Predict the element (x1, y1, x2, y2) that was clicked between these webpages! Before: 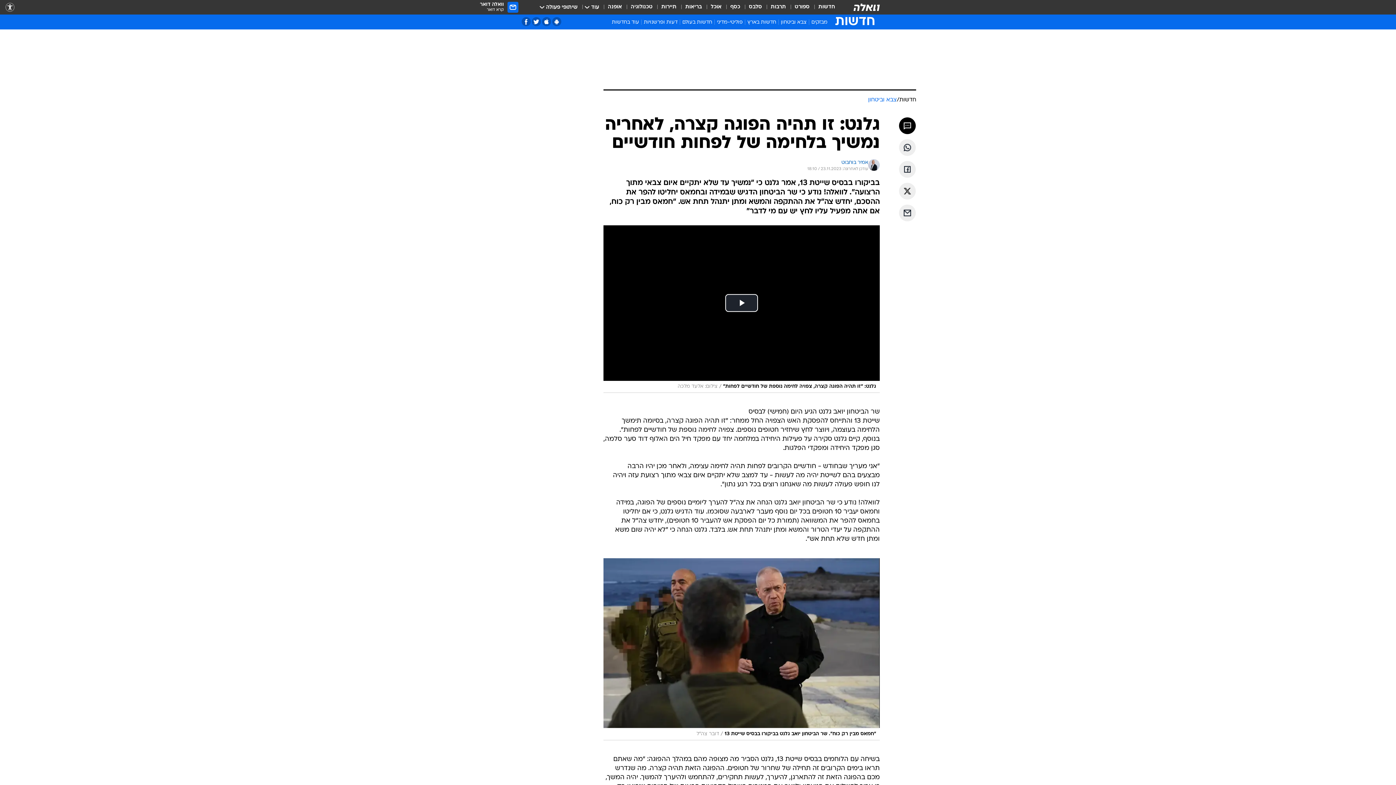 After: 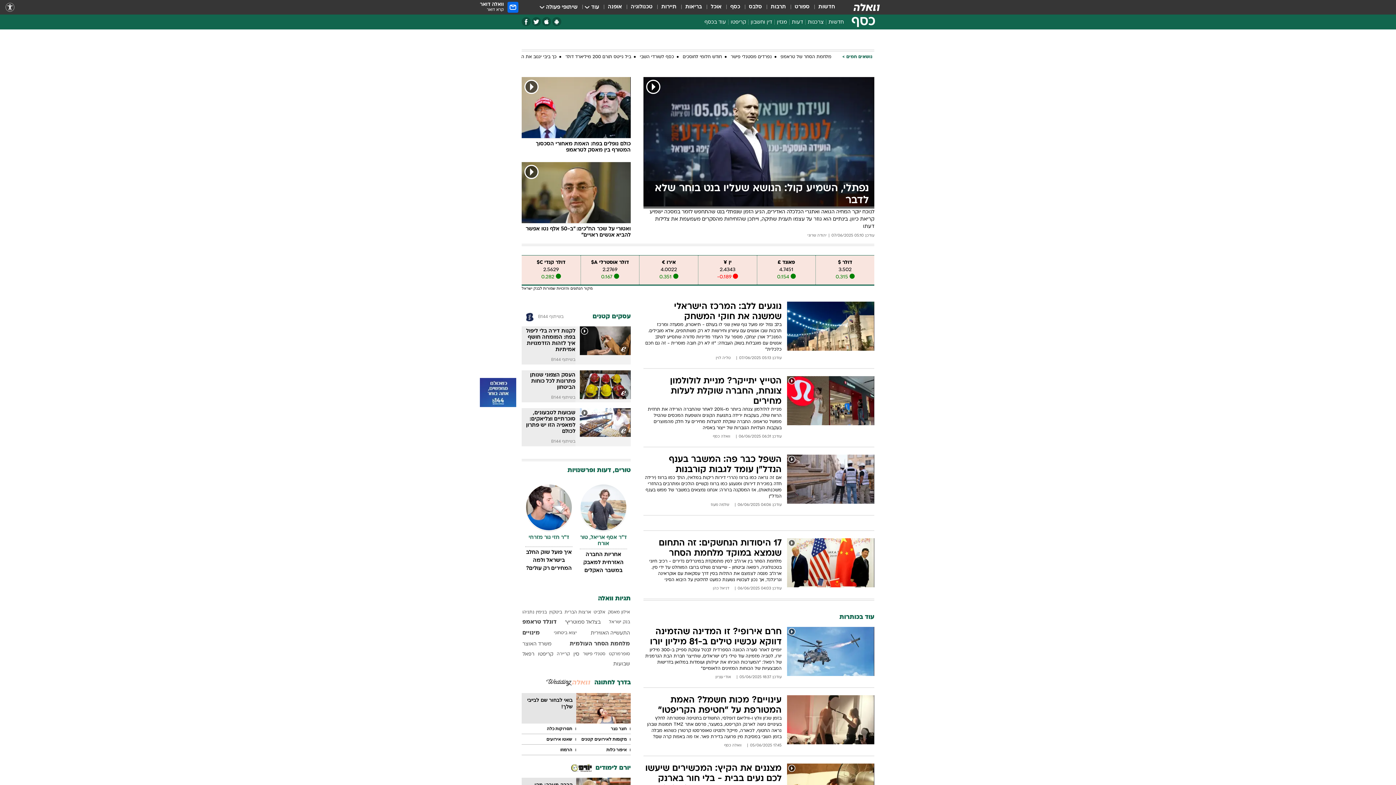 Action: bbox: (730, 3, 740, 11) label: כסף